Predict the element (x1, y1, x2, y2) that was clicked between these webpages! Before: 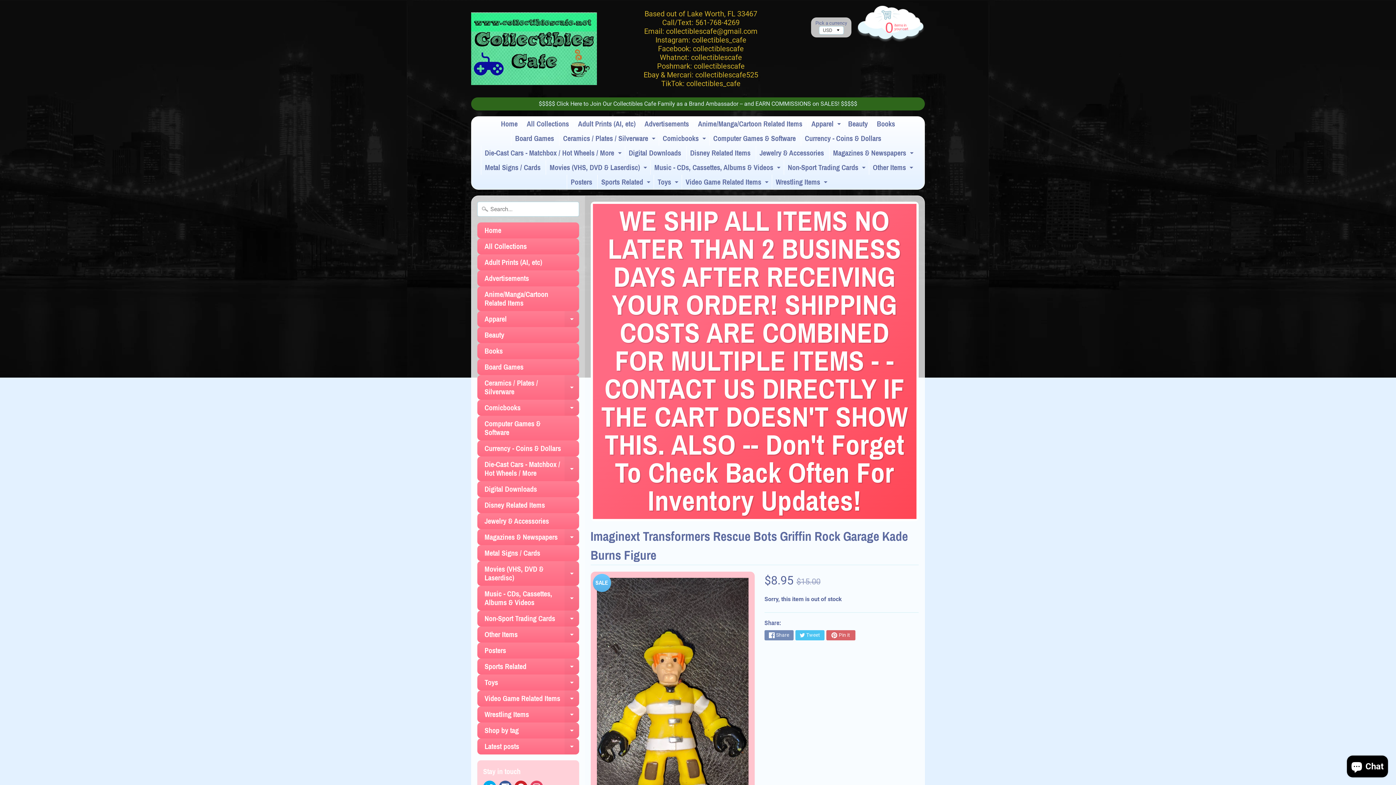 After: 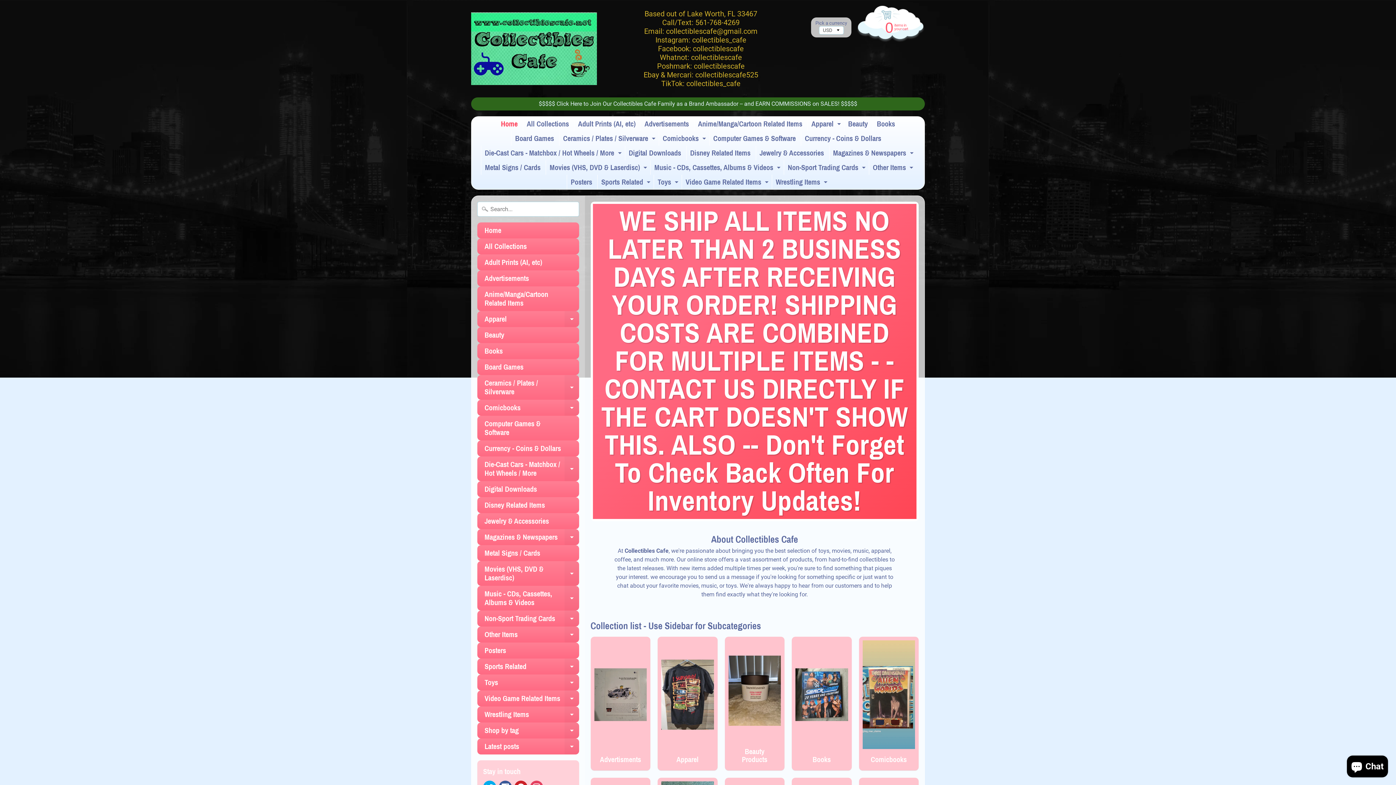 Action: bbox: (497, 116, 521, 131) label: Home